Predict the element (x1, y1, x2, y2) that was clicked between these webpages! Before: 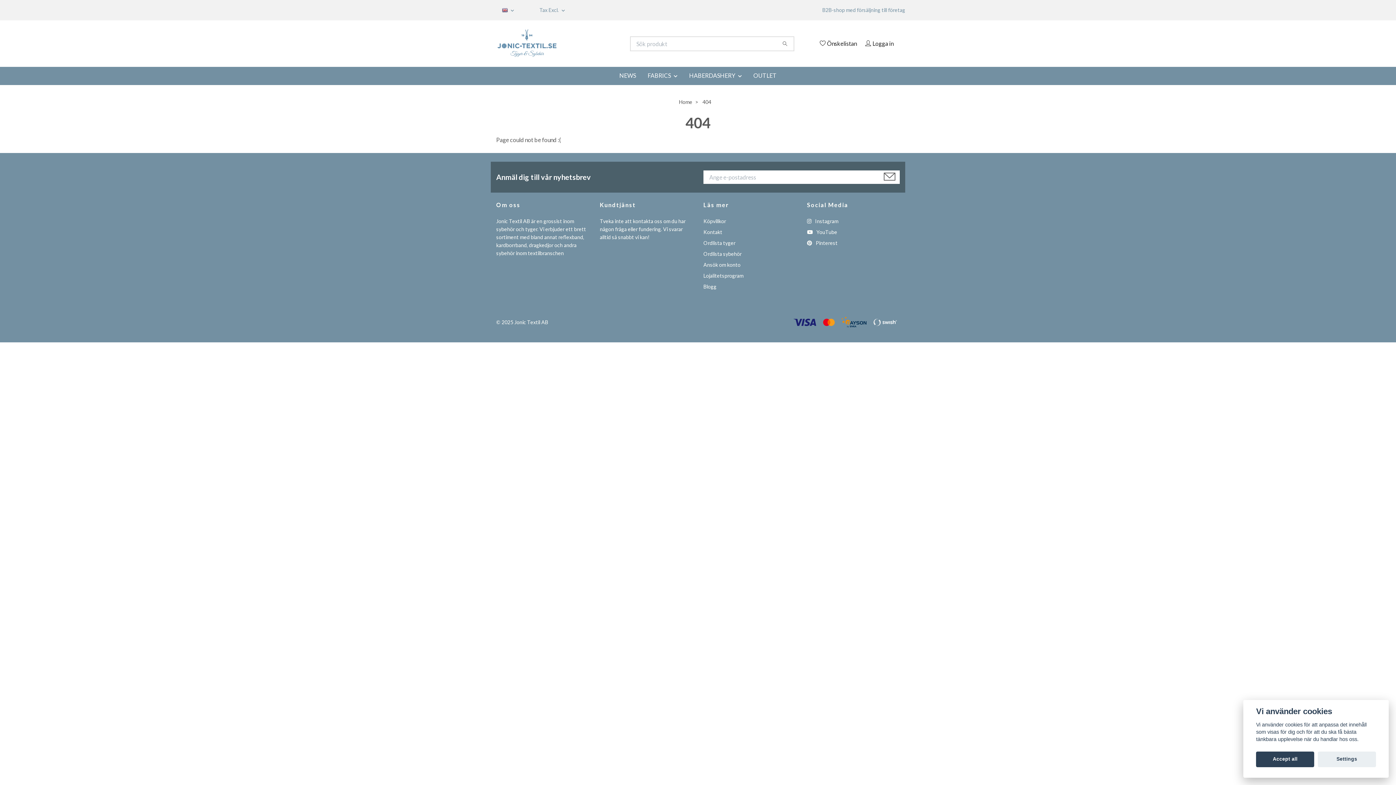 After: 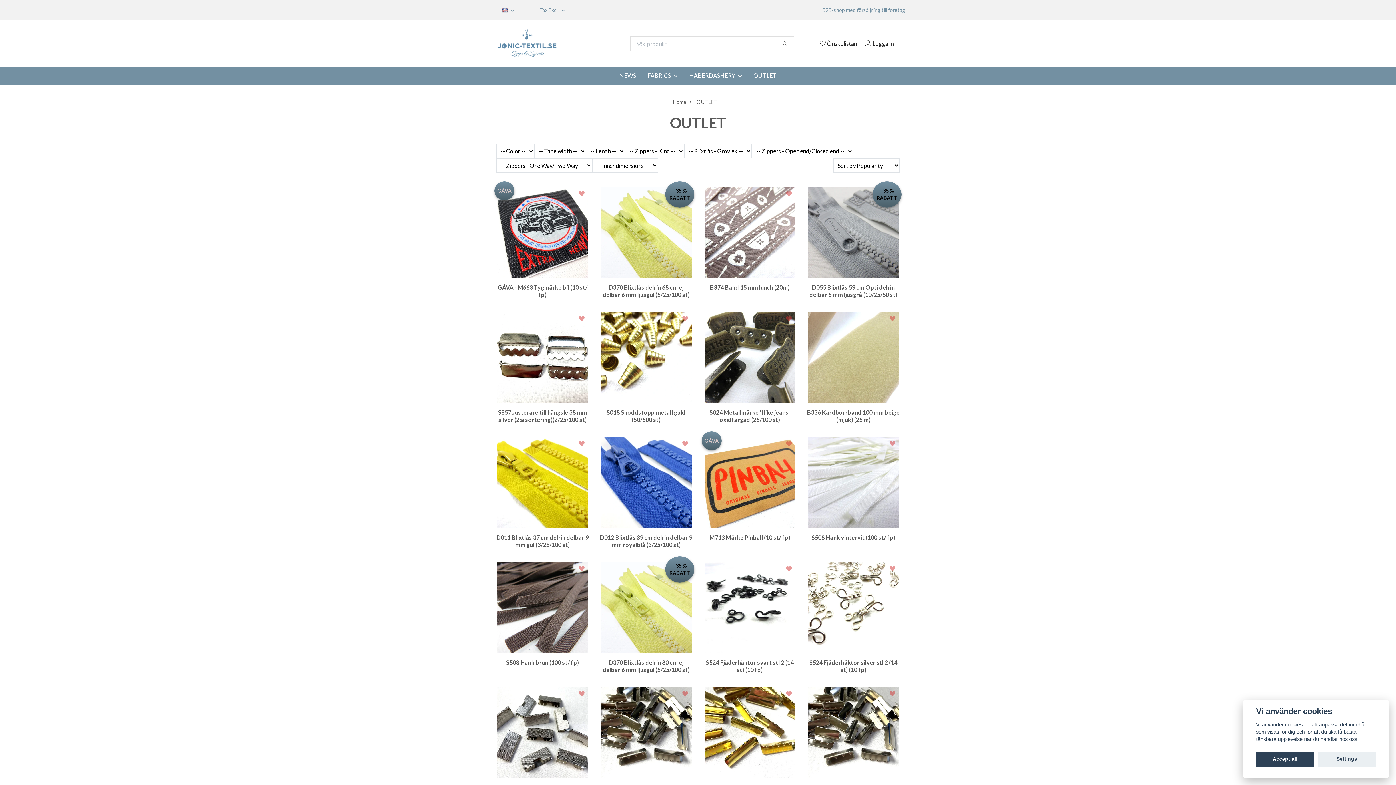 Action: bbox: (747, 69, 782, 81) label: OUTLET